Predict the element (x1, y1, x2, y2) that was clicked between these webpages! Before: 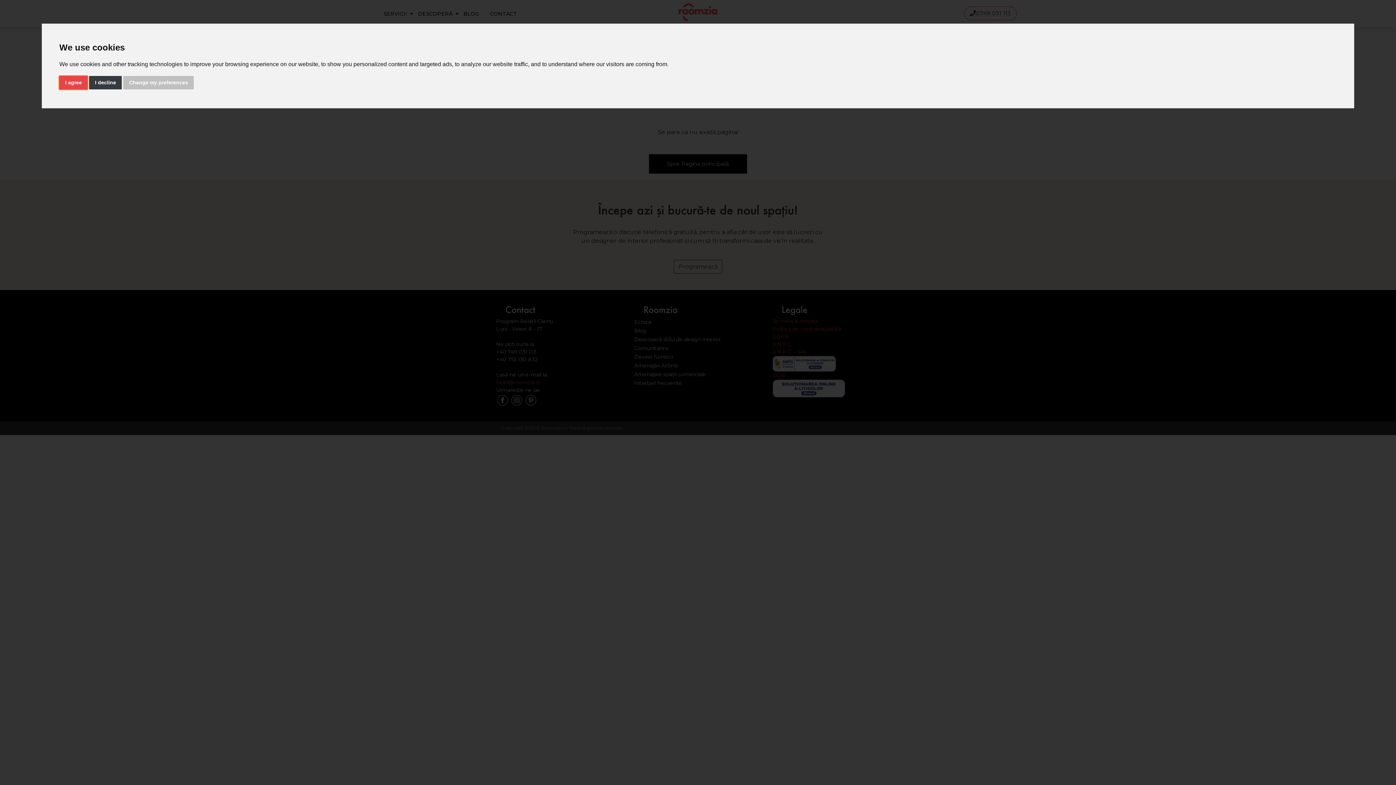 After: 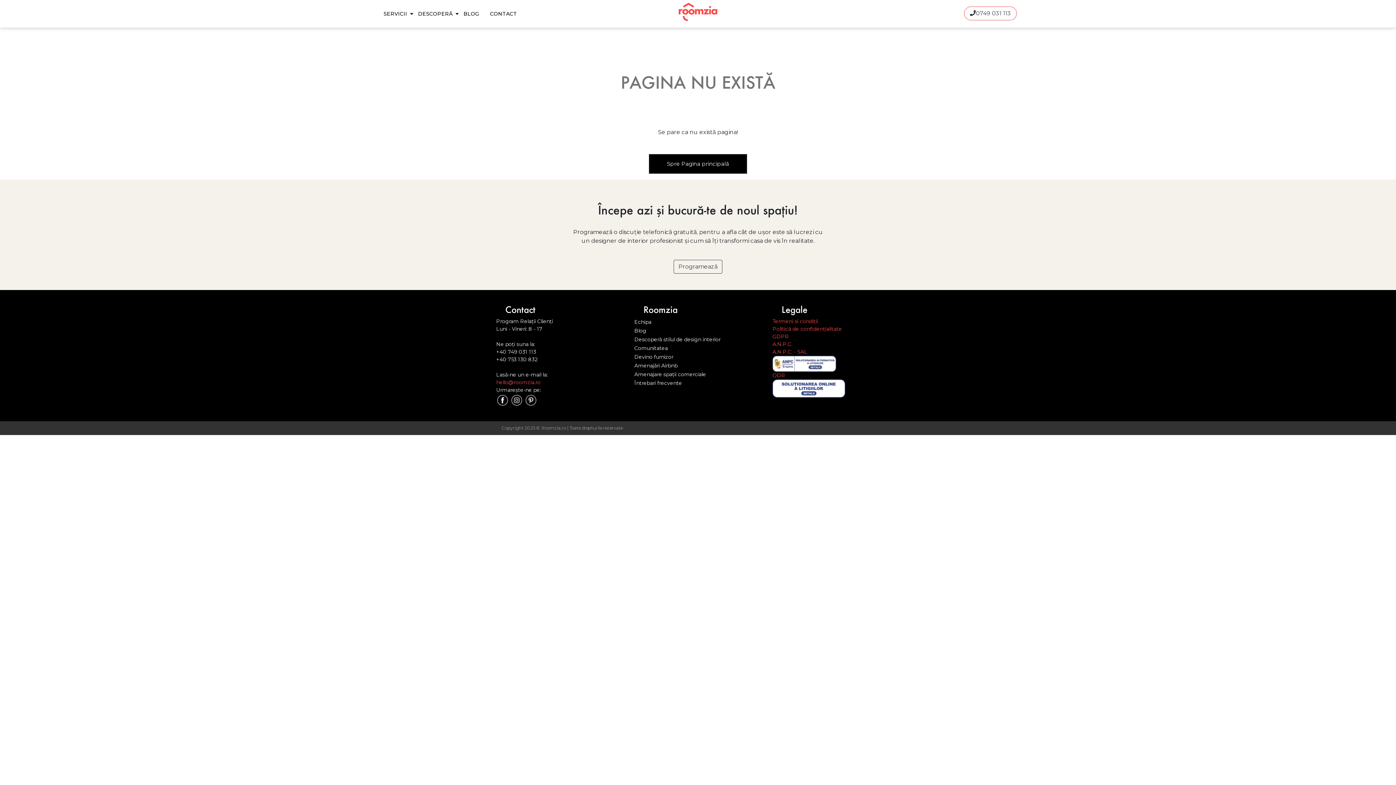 Action: label: I agree bbox: (59, 75, 87, 89)